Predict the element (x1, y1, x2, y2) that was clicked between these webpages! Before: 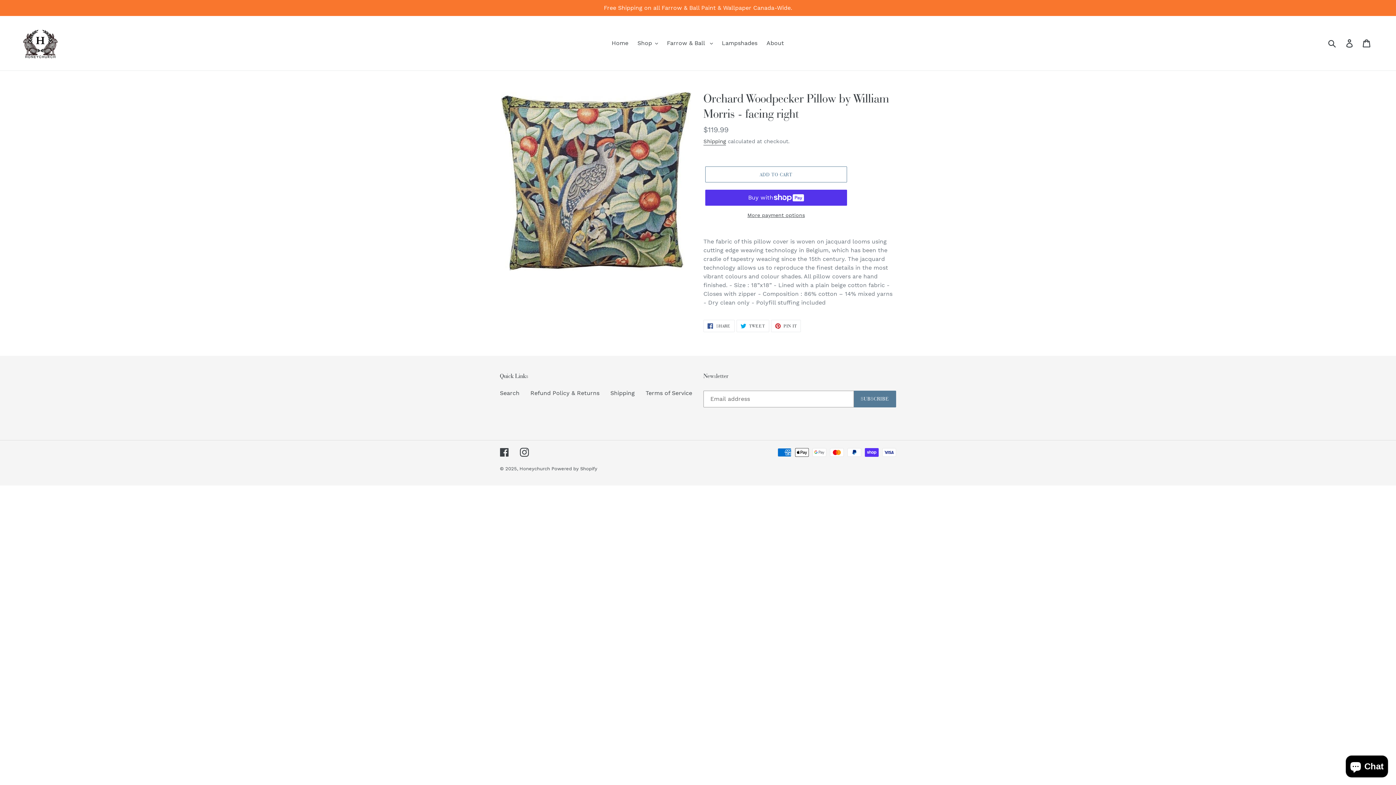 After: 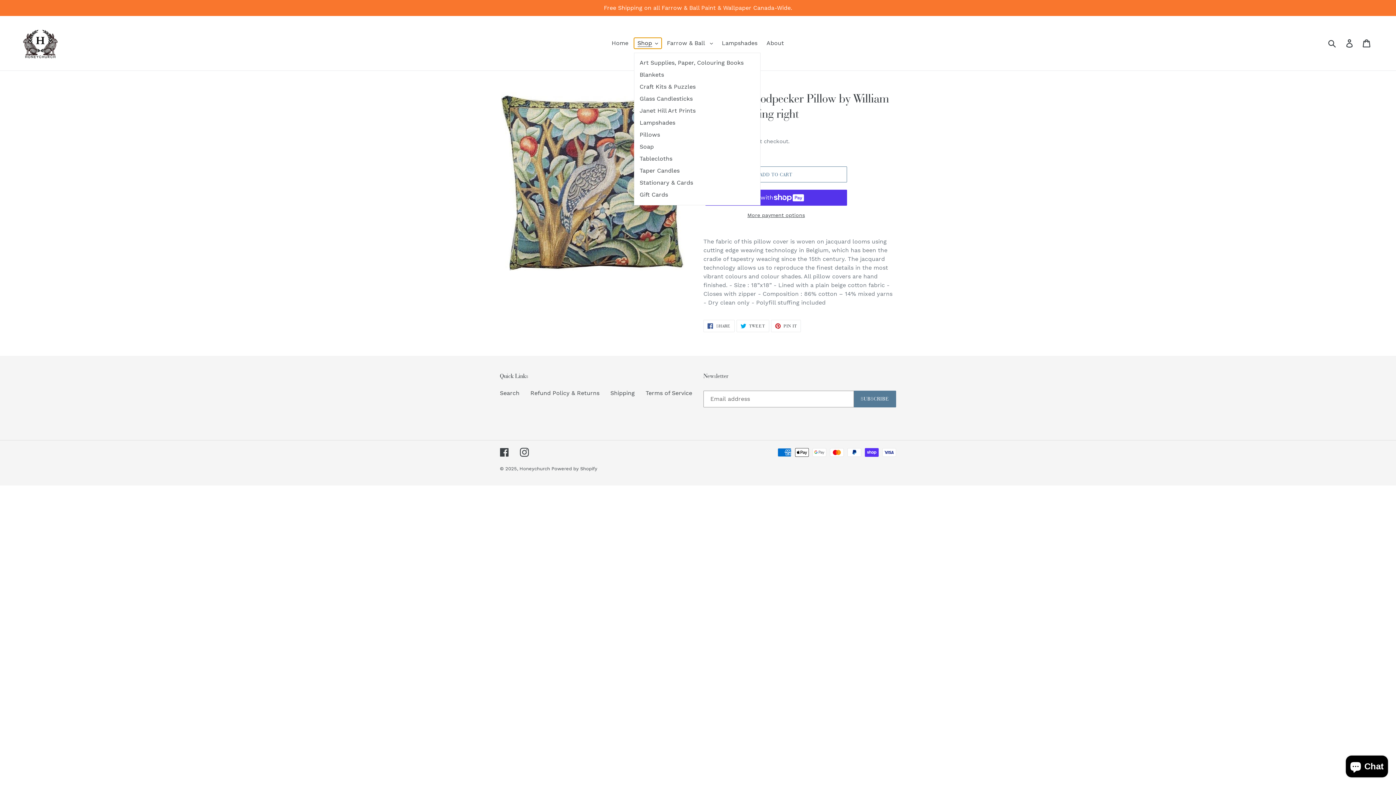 Action: label: Shop bbox: (634, 37, 661, 48)